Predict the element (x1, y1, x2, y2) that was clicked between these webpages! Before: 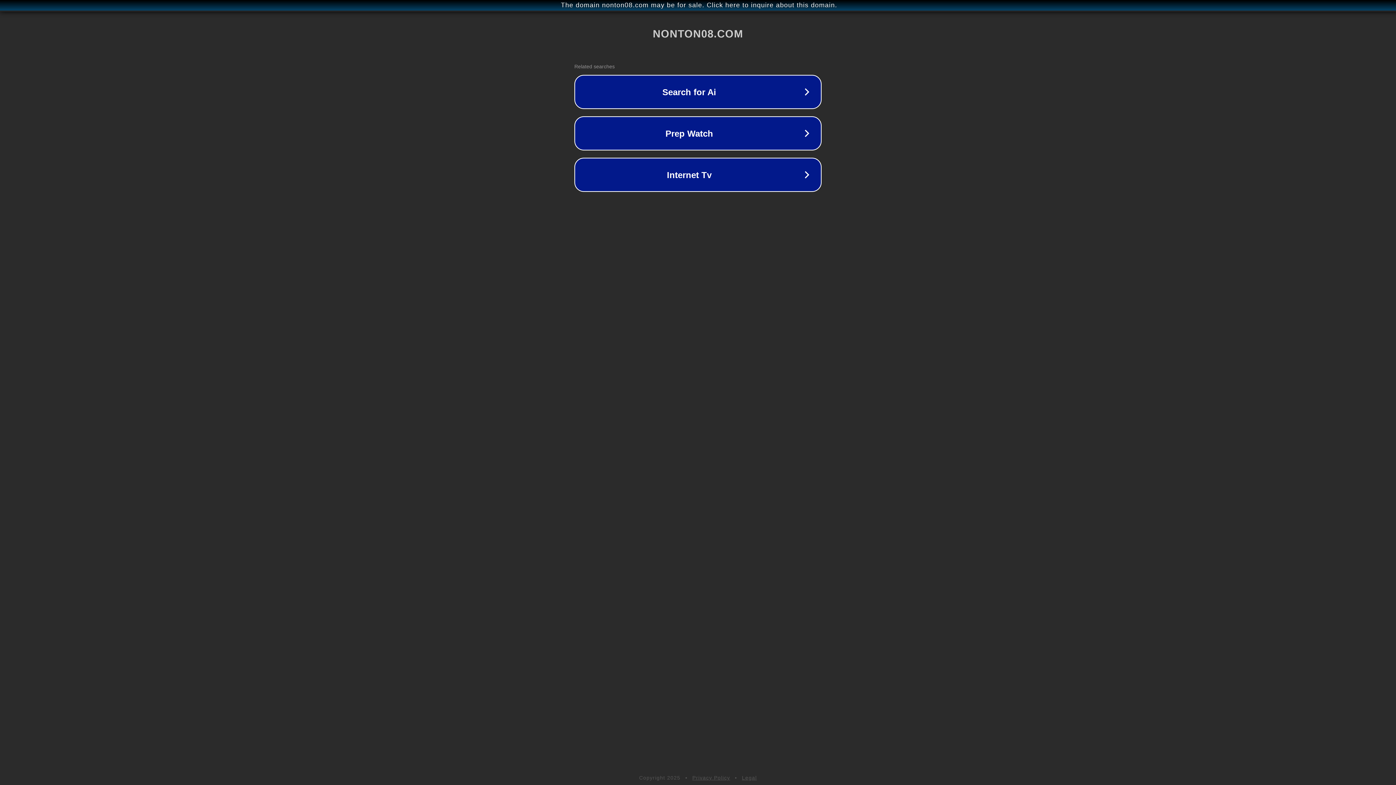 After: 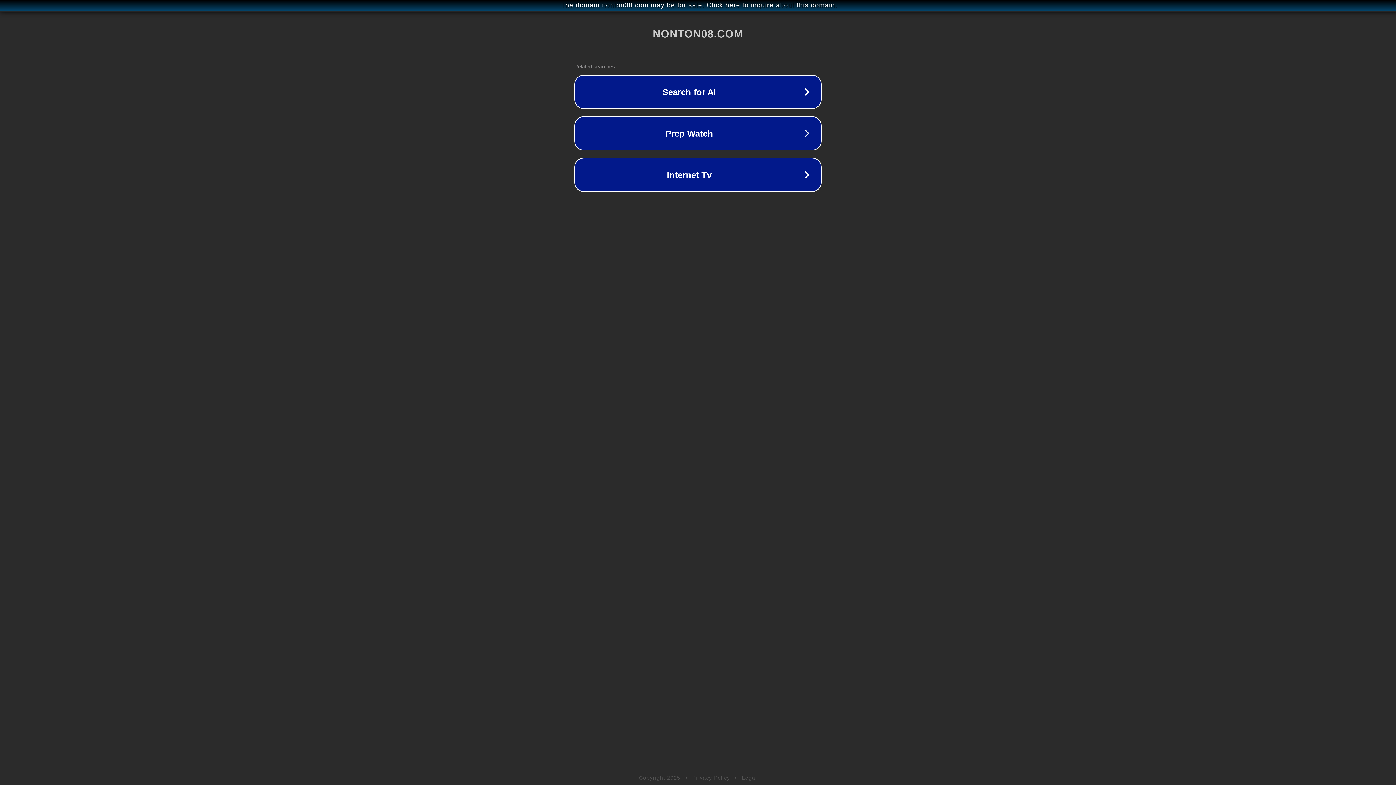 Action: bbox: (742, 775, 757, 781) label: Legal